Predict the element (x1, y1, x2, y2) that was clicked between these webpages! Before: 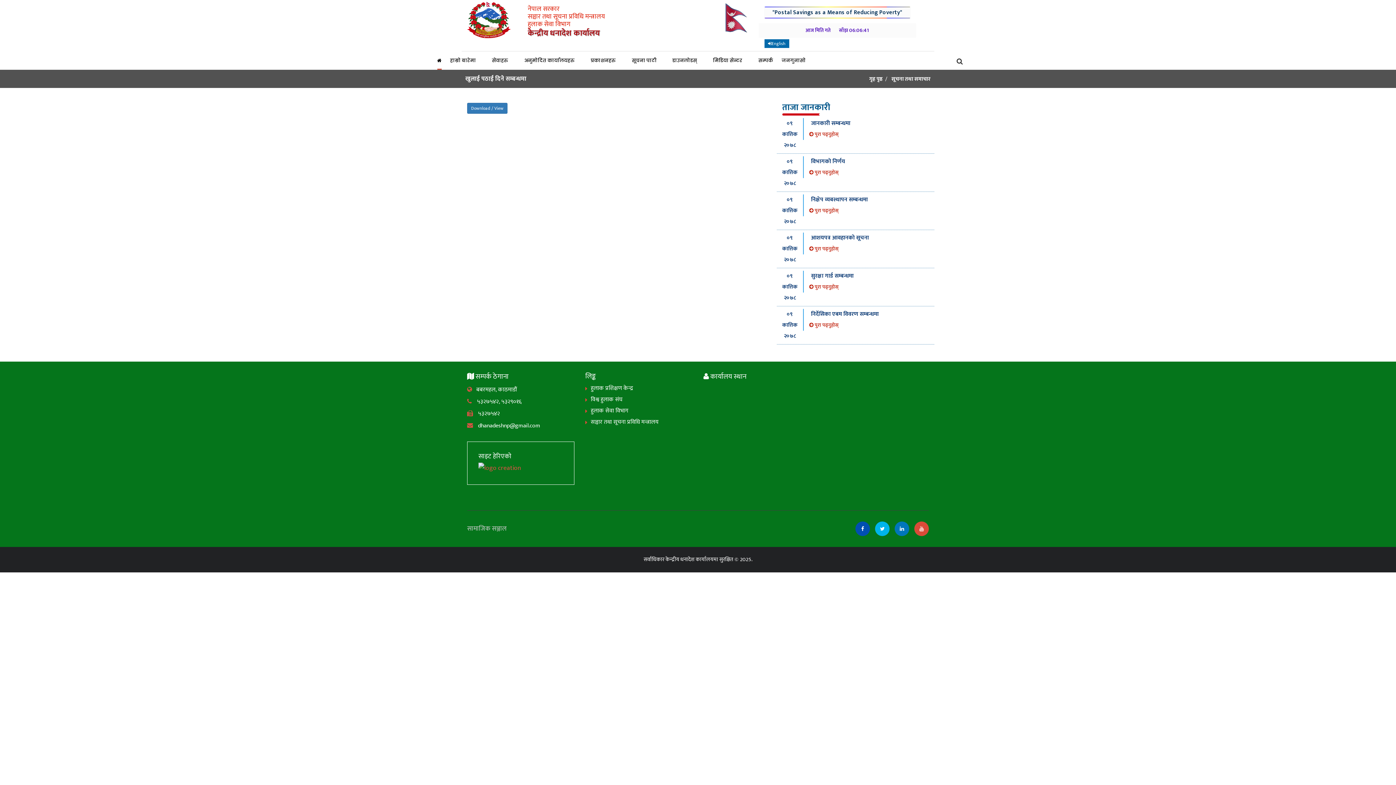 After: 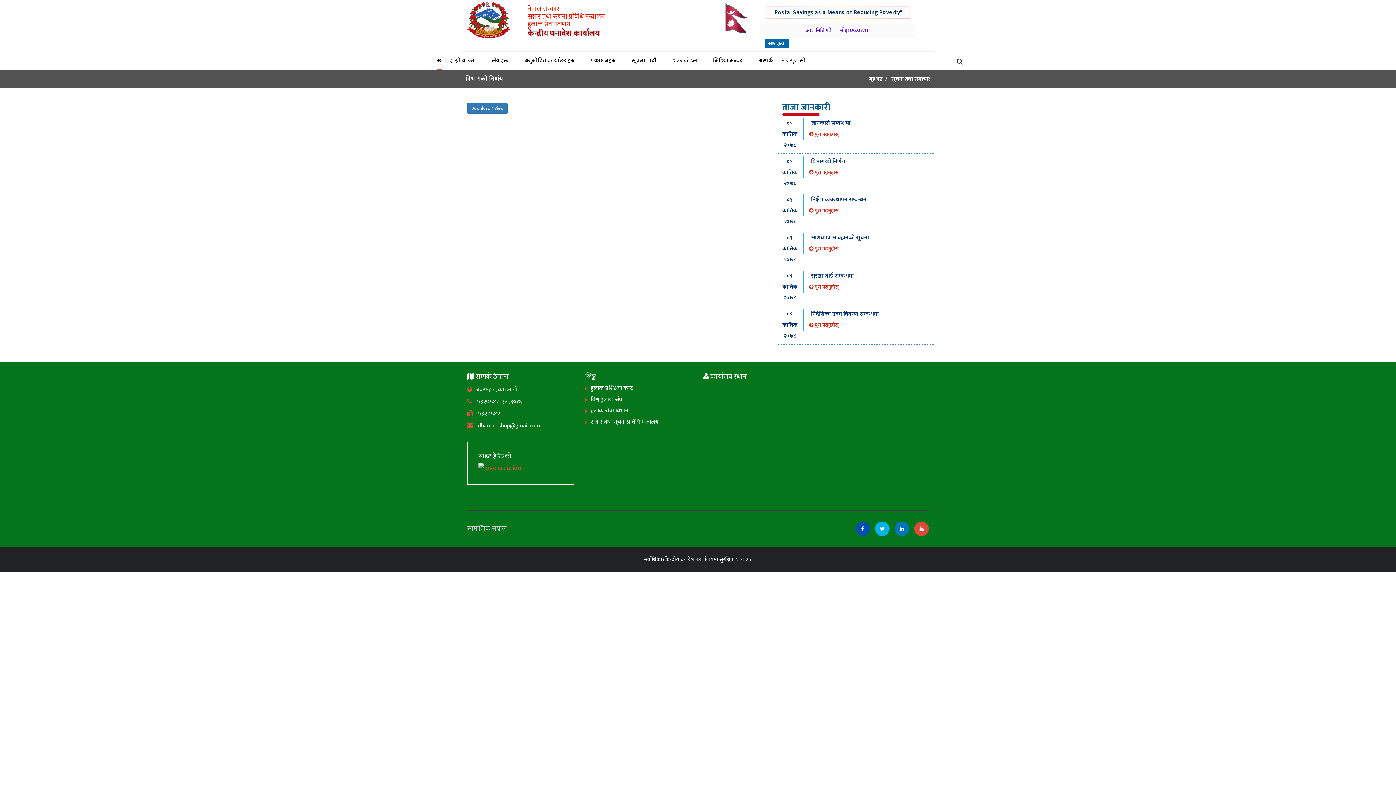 Action: label:  पुरा पढ्नुहोस् bbox: (809, 168, 838, 176)